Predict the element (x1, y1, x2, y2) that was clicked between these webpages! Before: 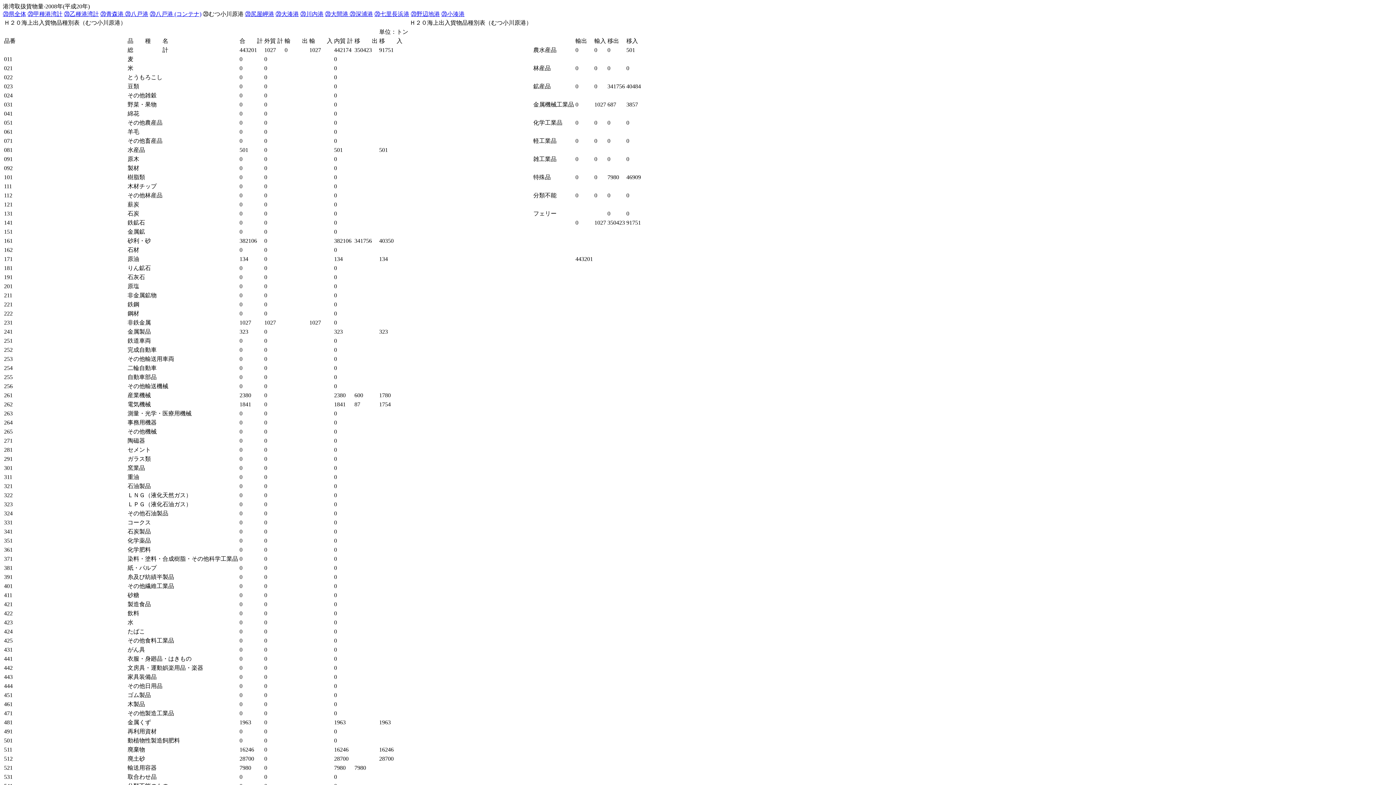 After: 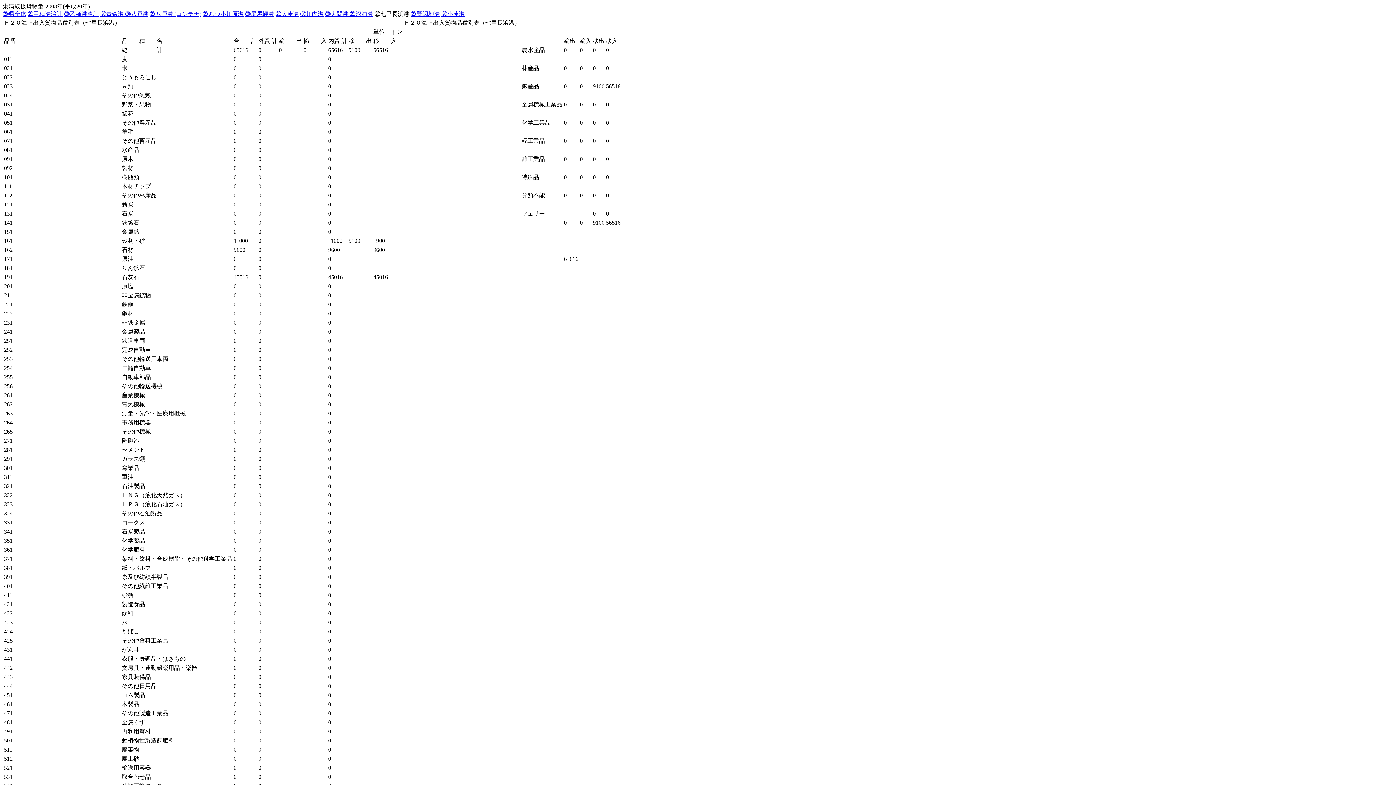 Action: label: ⑳七里長浜港 bbox: (374, 10, 409, 17)